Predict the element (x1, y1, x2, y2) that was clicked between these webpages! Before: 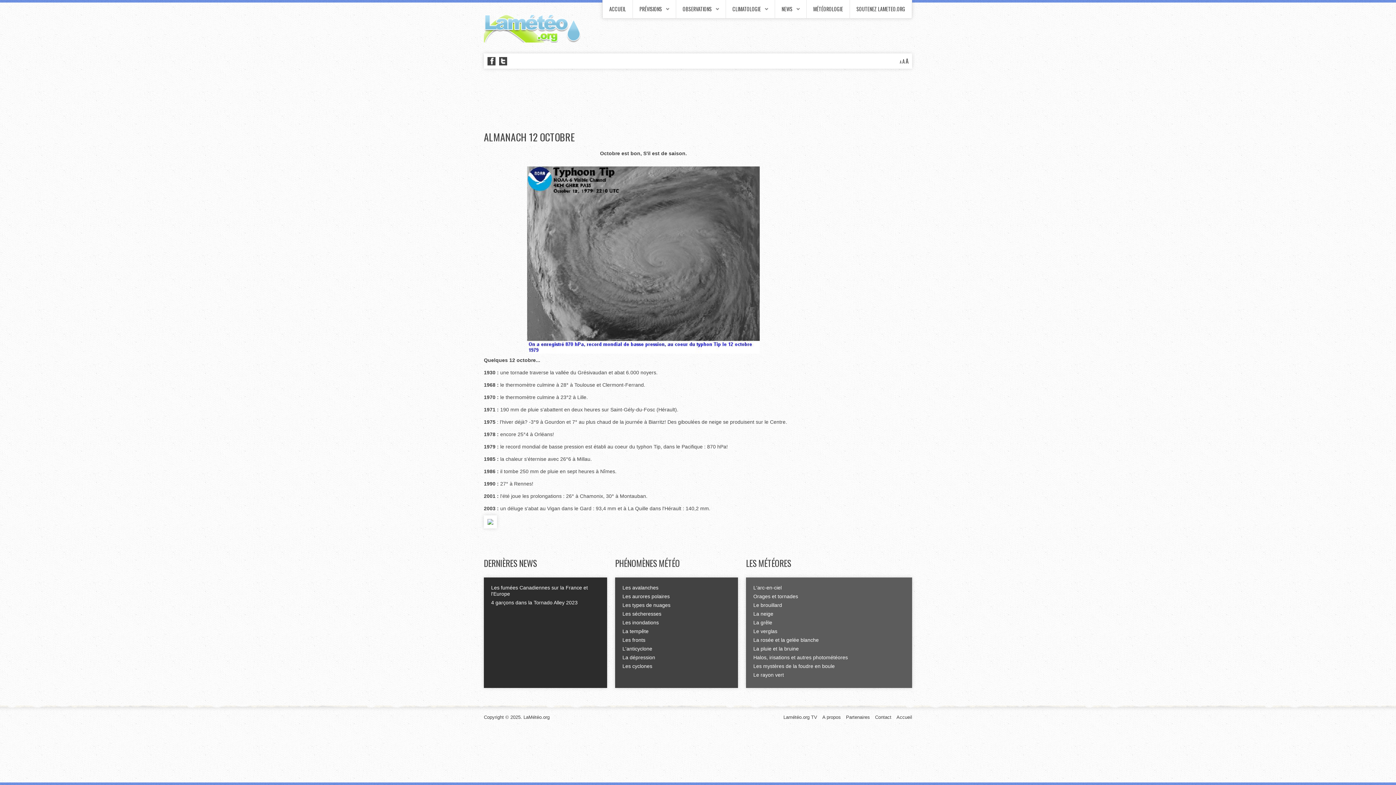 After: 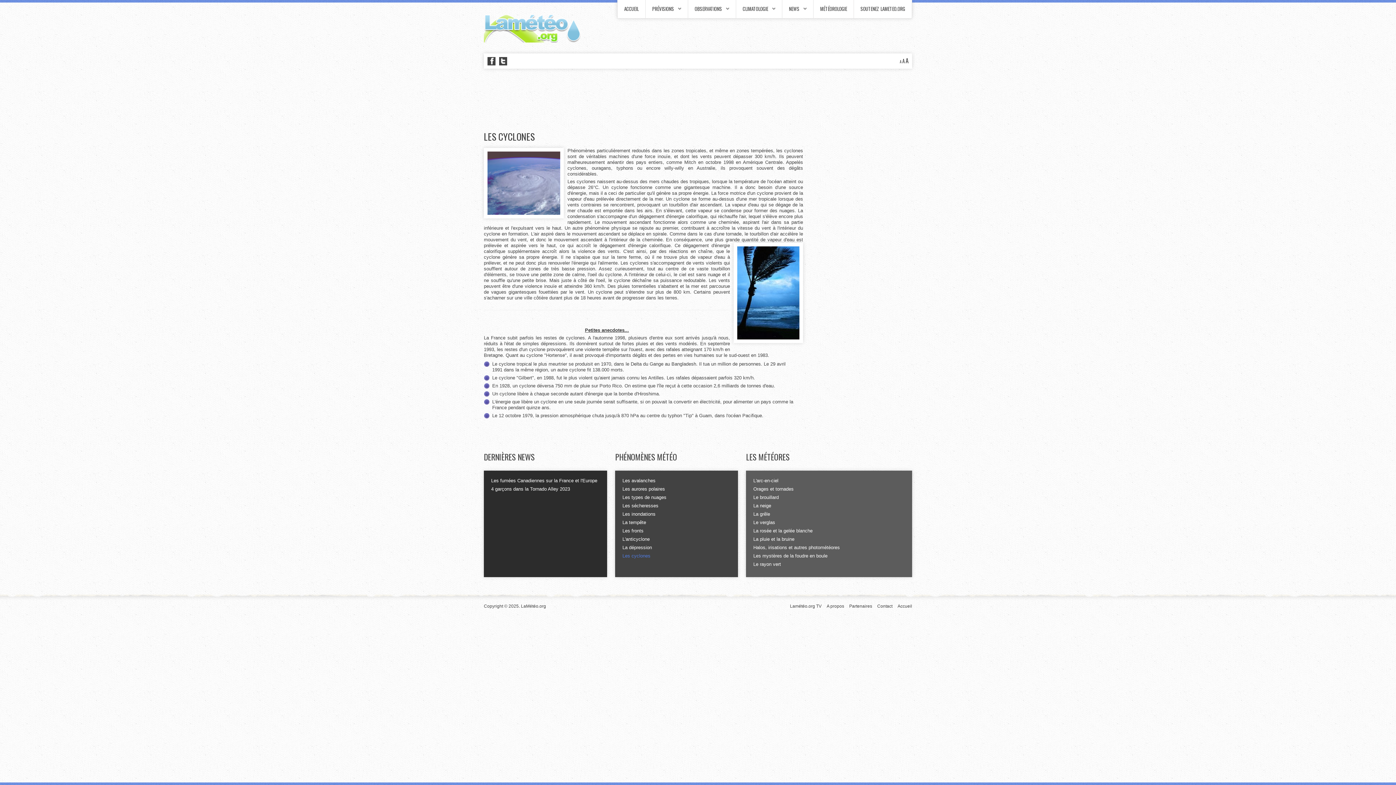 Action: bbox: (622, 663, 730, 672) label: Les cyclones